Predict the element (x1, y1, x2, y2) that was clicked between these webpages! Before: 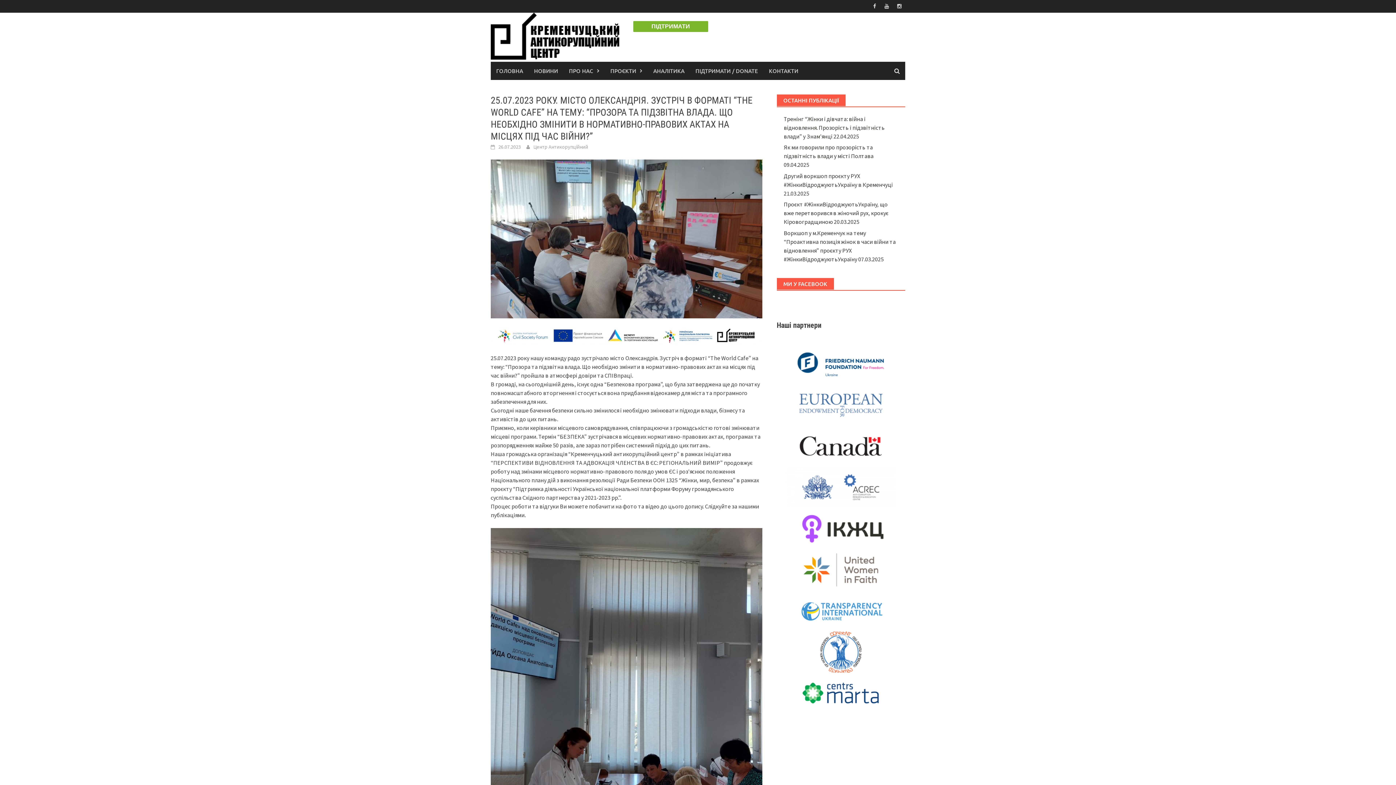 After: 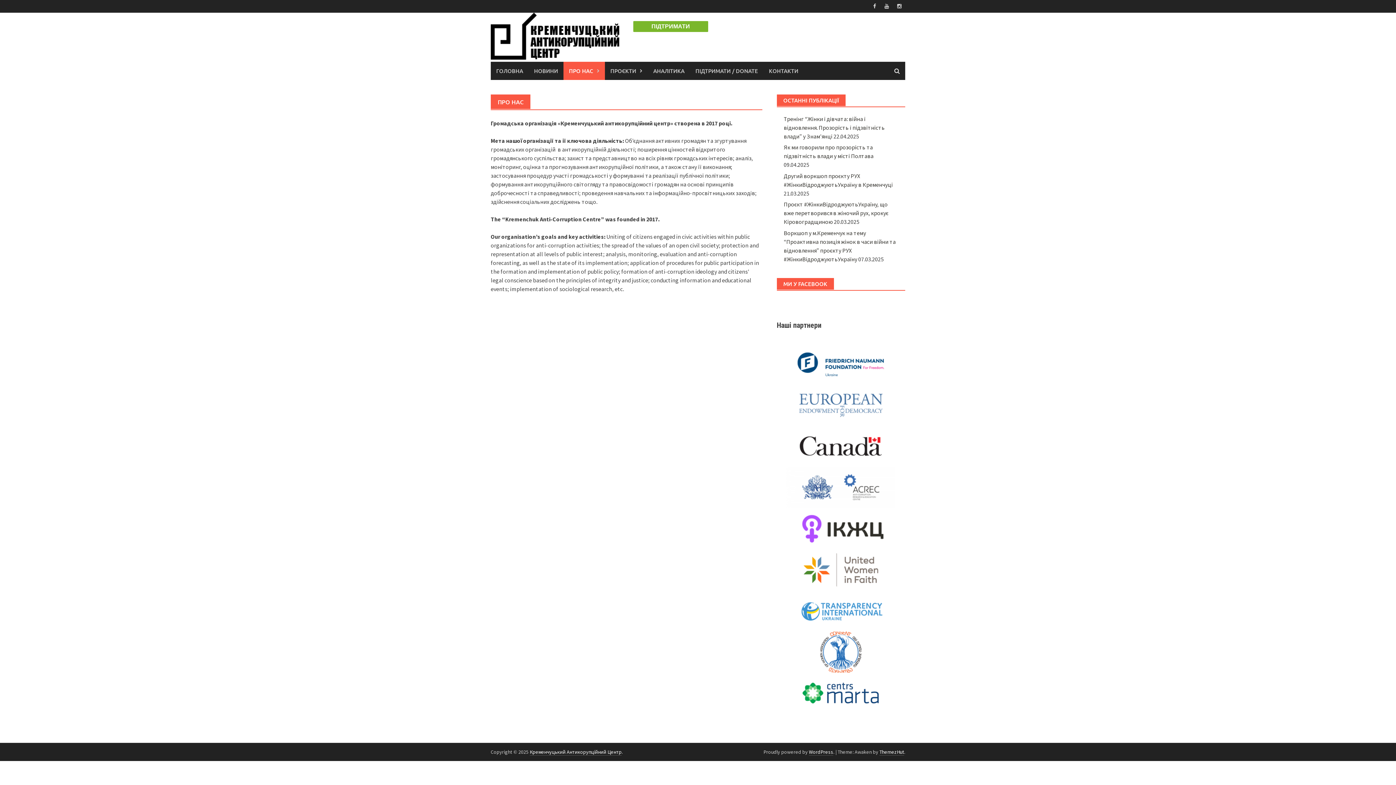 Action: label: ПРО НАС bbox: (563, 61, 605, 80)